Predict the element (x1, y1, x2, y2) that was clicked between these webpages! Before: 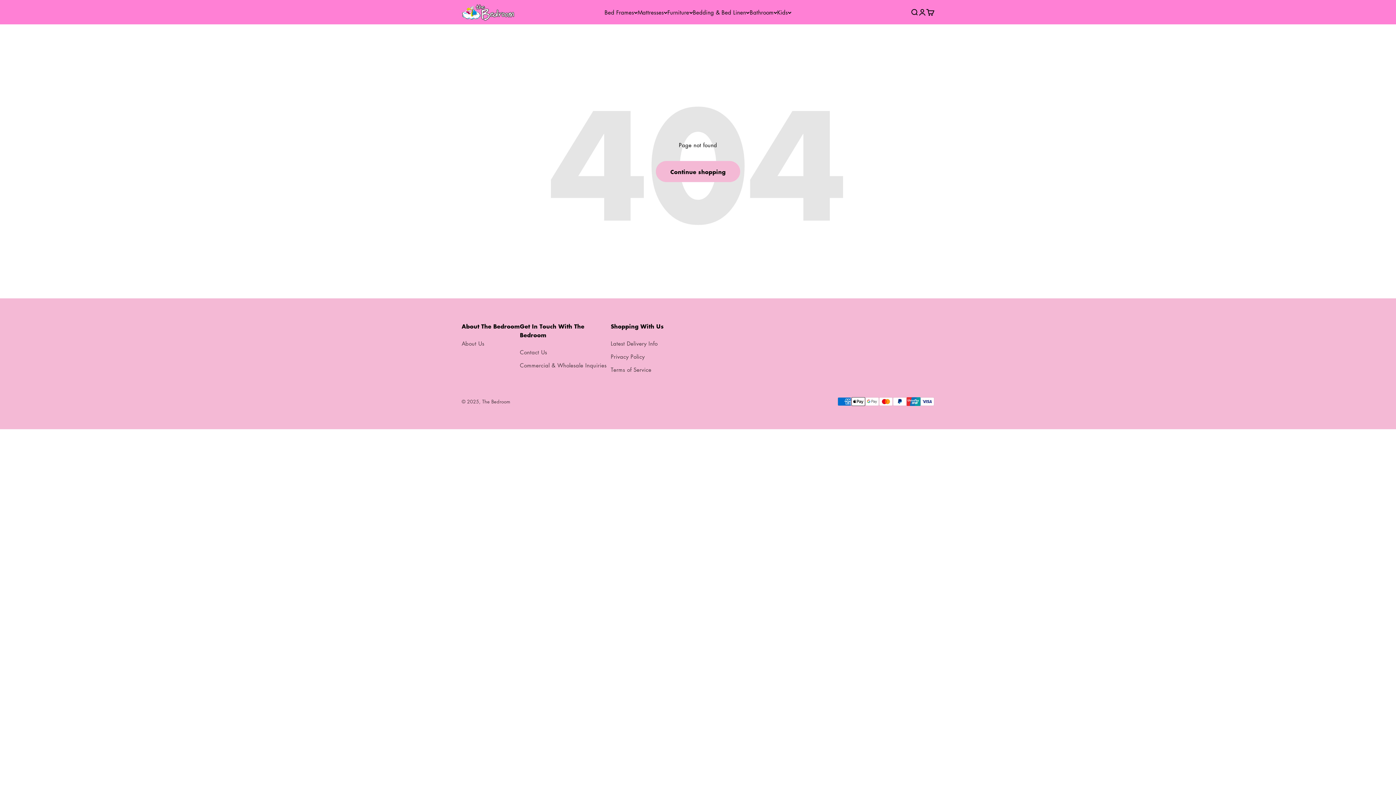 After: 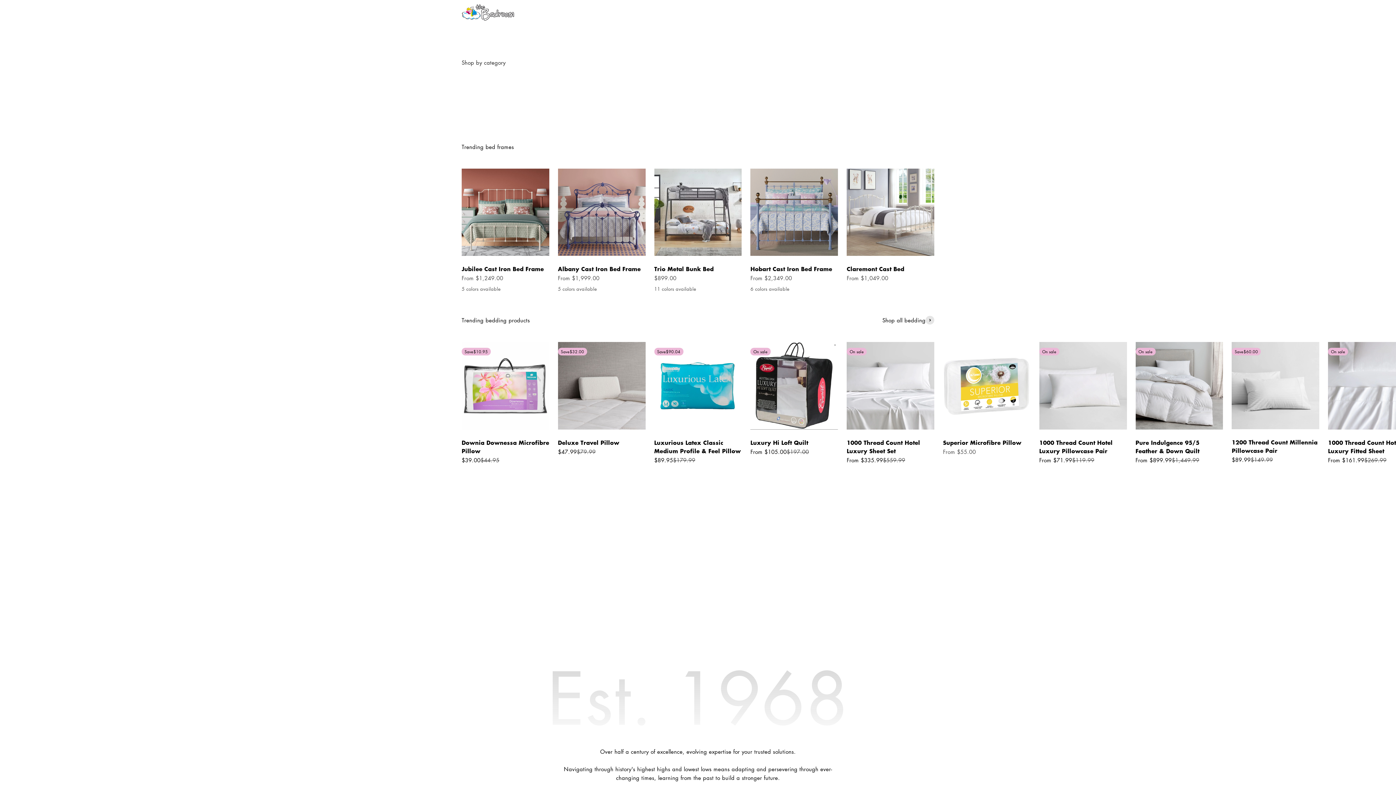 Action: bbox: (461, 3, 514, 21) label: The Bedroom